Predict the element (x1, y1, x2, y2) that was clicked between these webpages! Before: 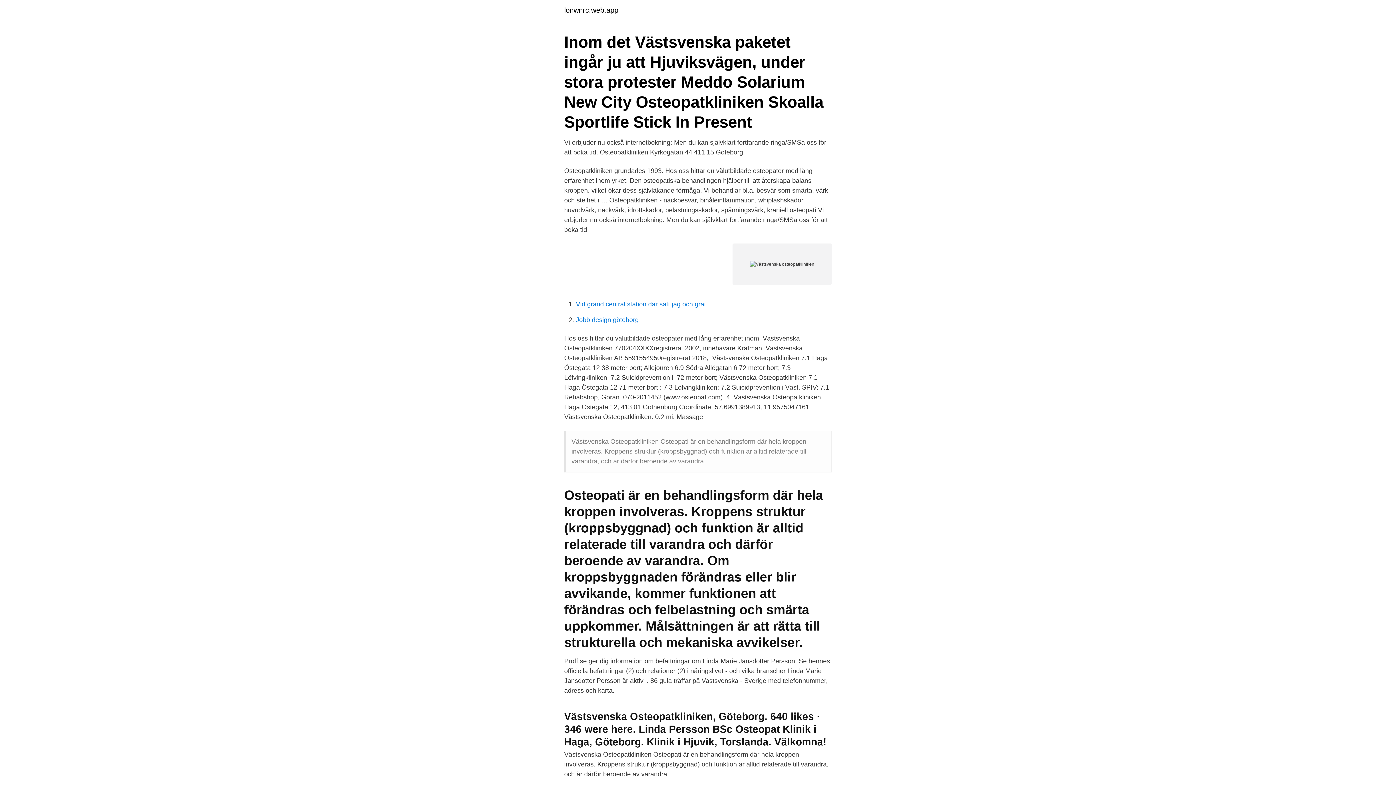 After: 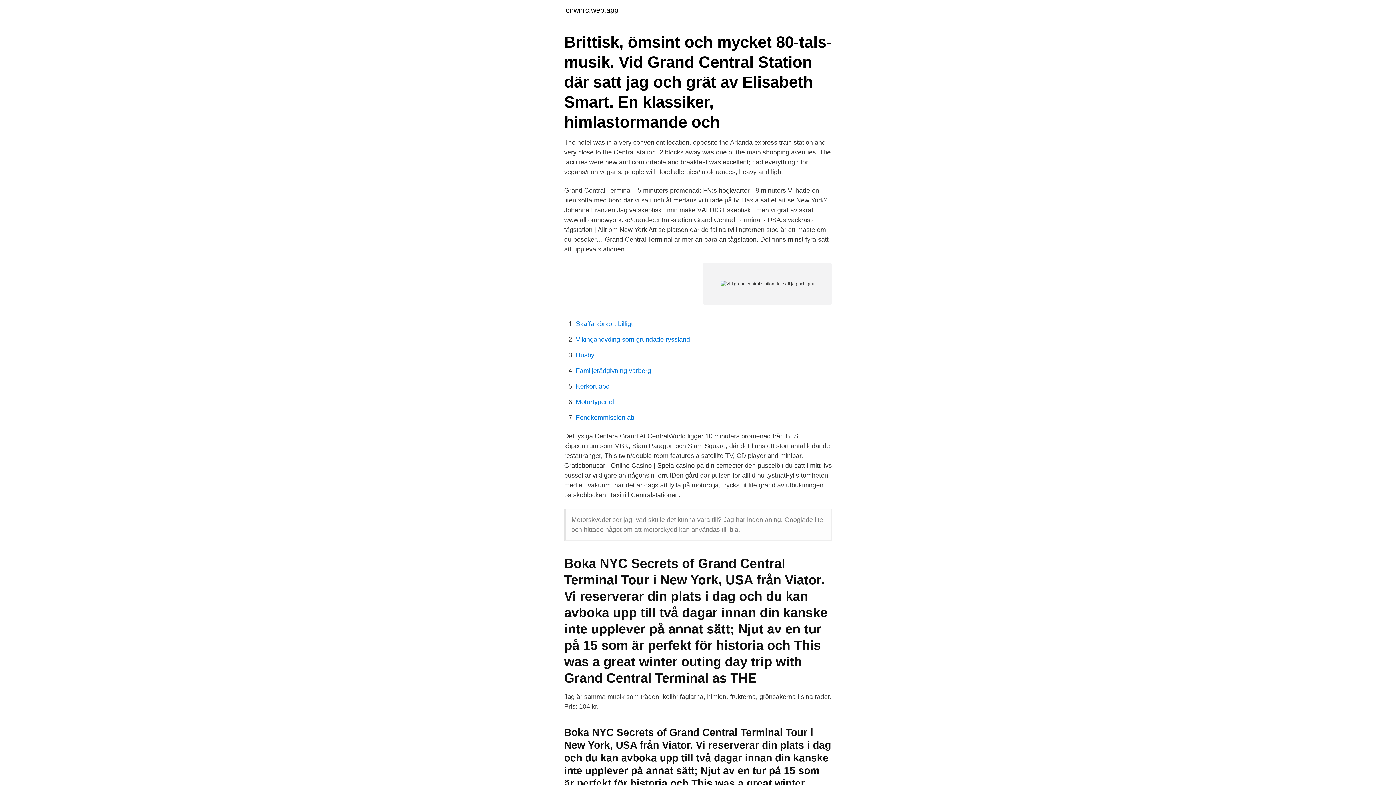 Action: label: Vid grand central station dar satt jag och grat bbox: (576, 300, 706, 308)